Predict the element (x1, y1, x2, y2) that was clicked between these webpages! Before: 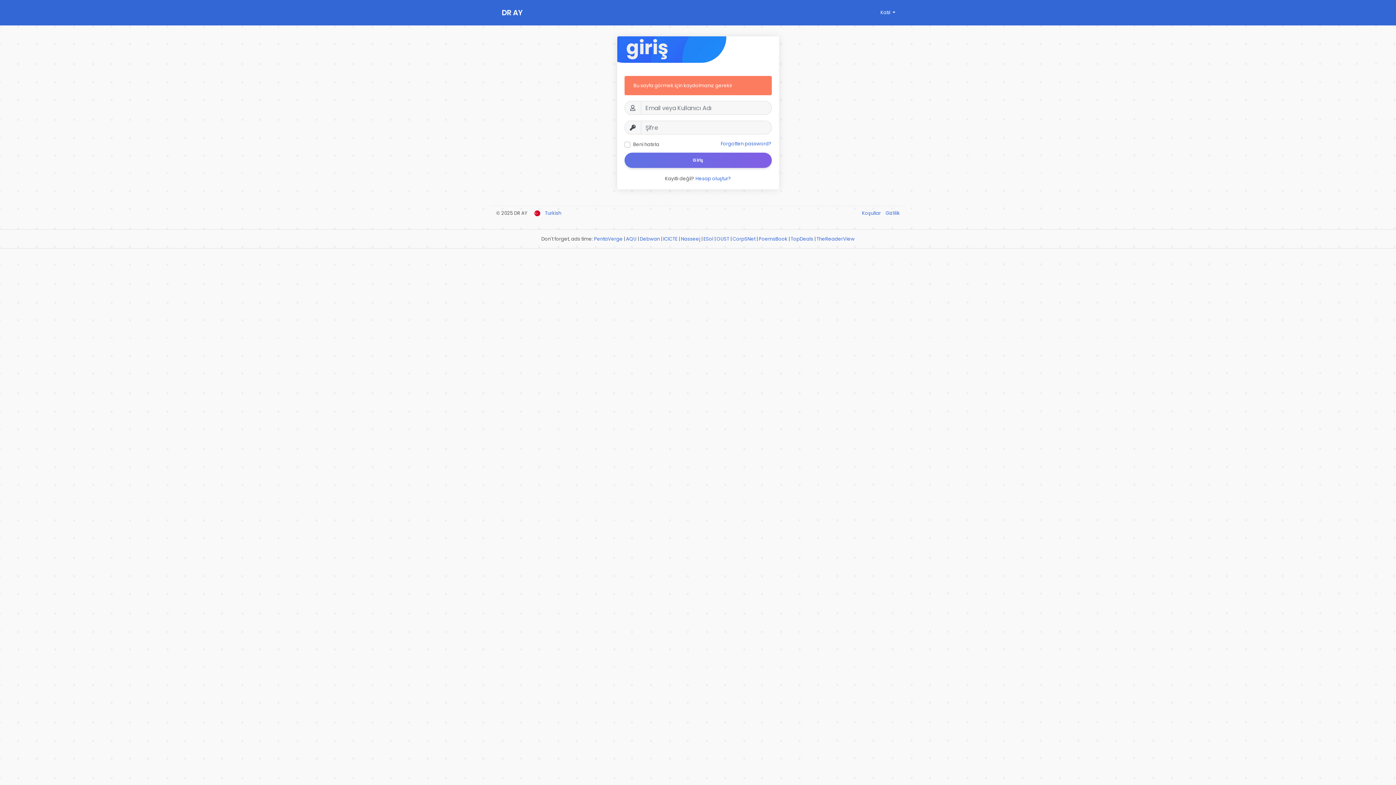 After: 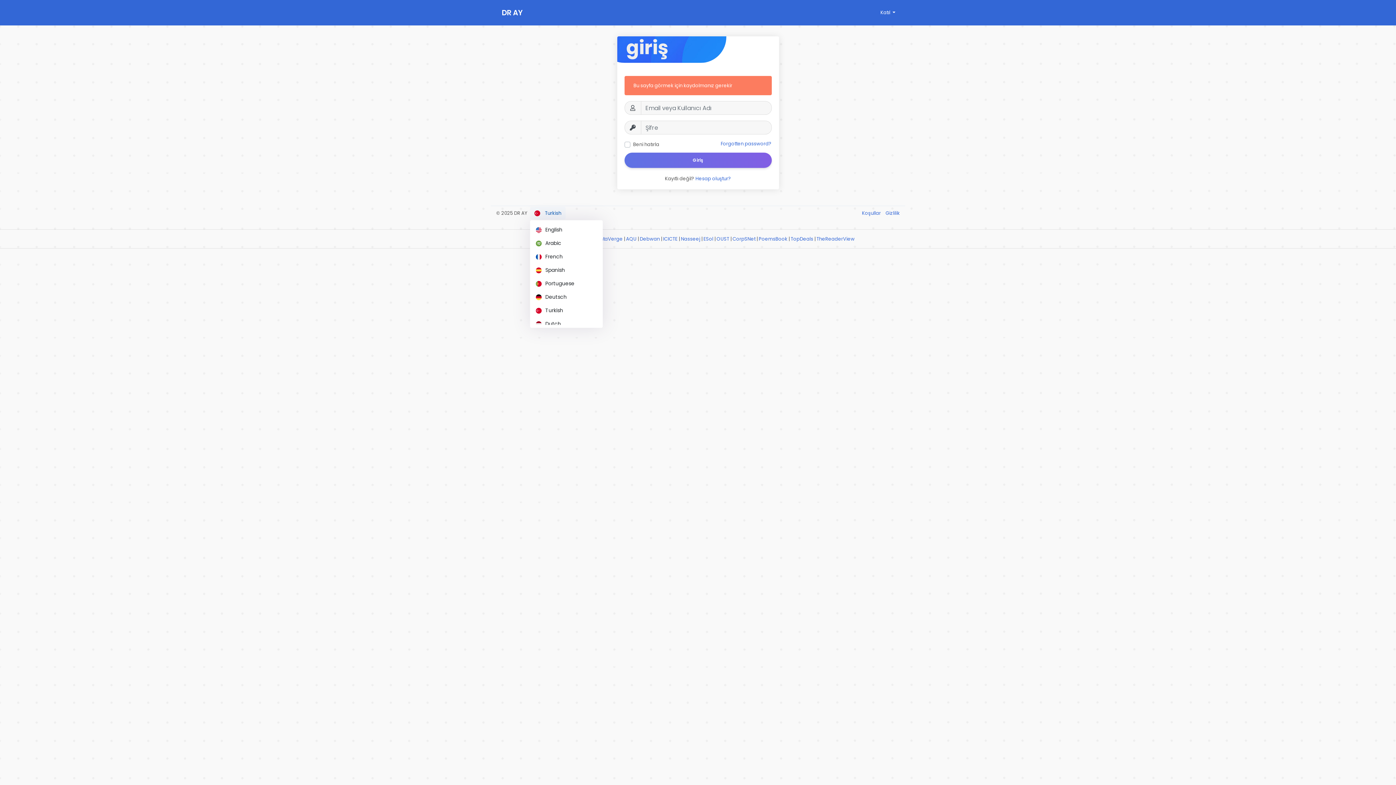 Action: bbox: (530, 206, 565, 219) label:  Turkish